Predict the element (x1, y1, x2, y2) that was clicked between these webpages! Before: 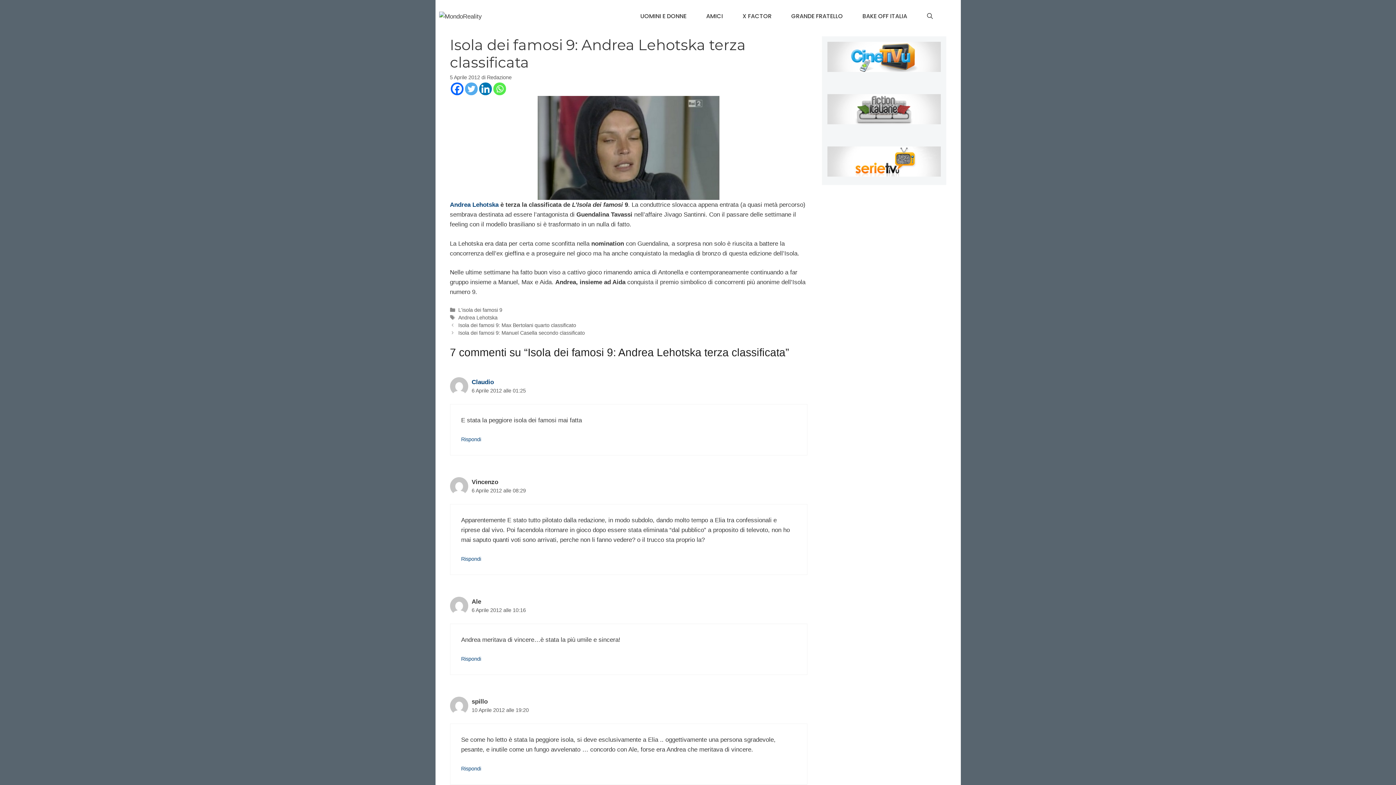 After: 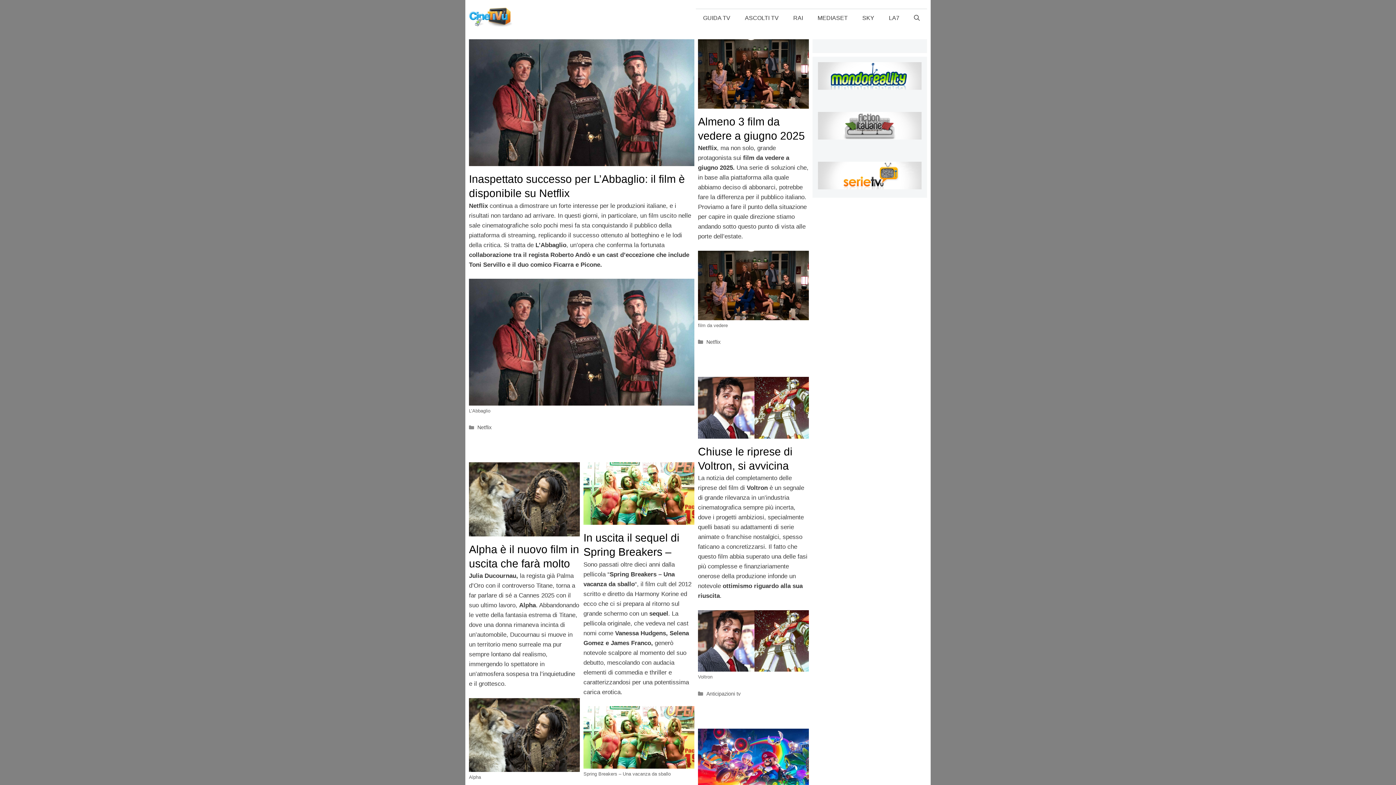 Action: bbox: (827, 66, 940, 73)